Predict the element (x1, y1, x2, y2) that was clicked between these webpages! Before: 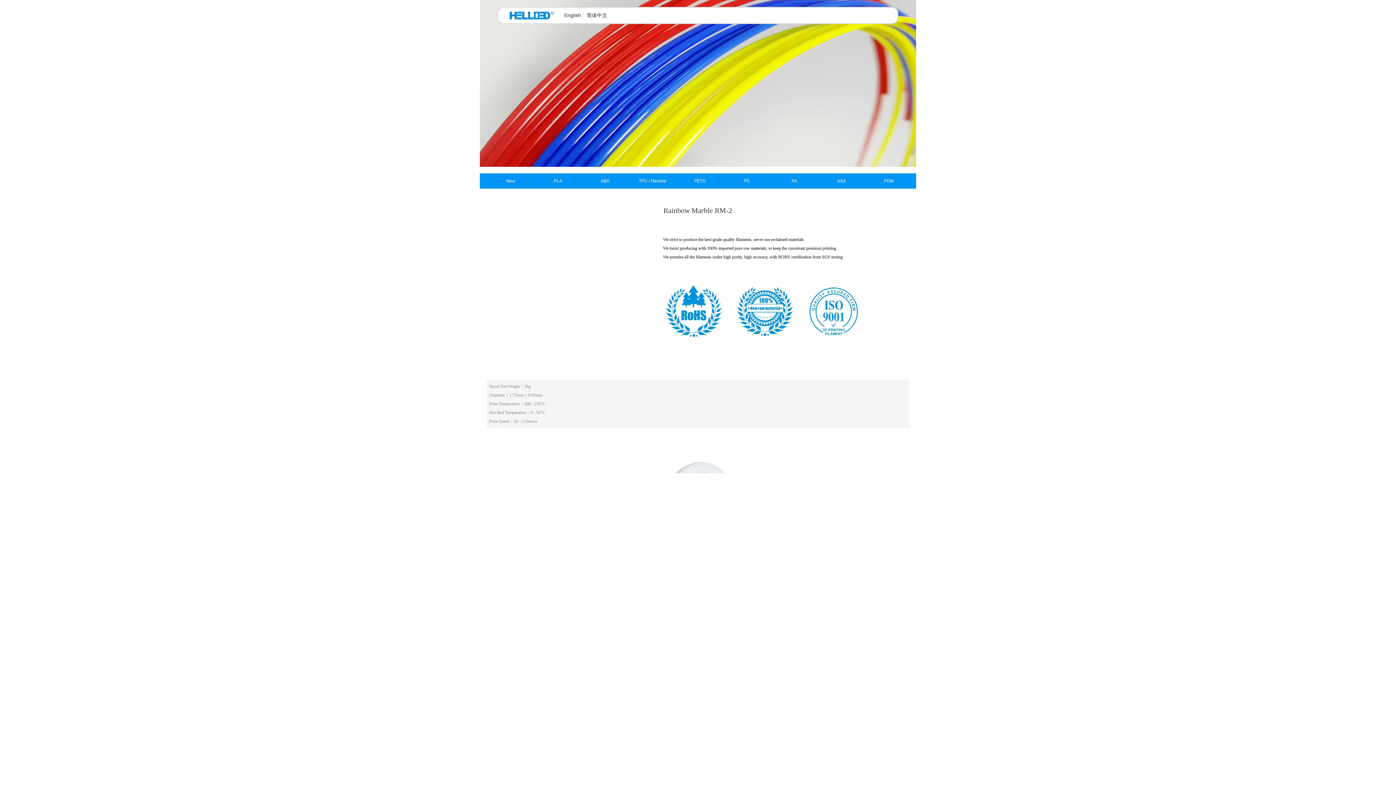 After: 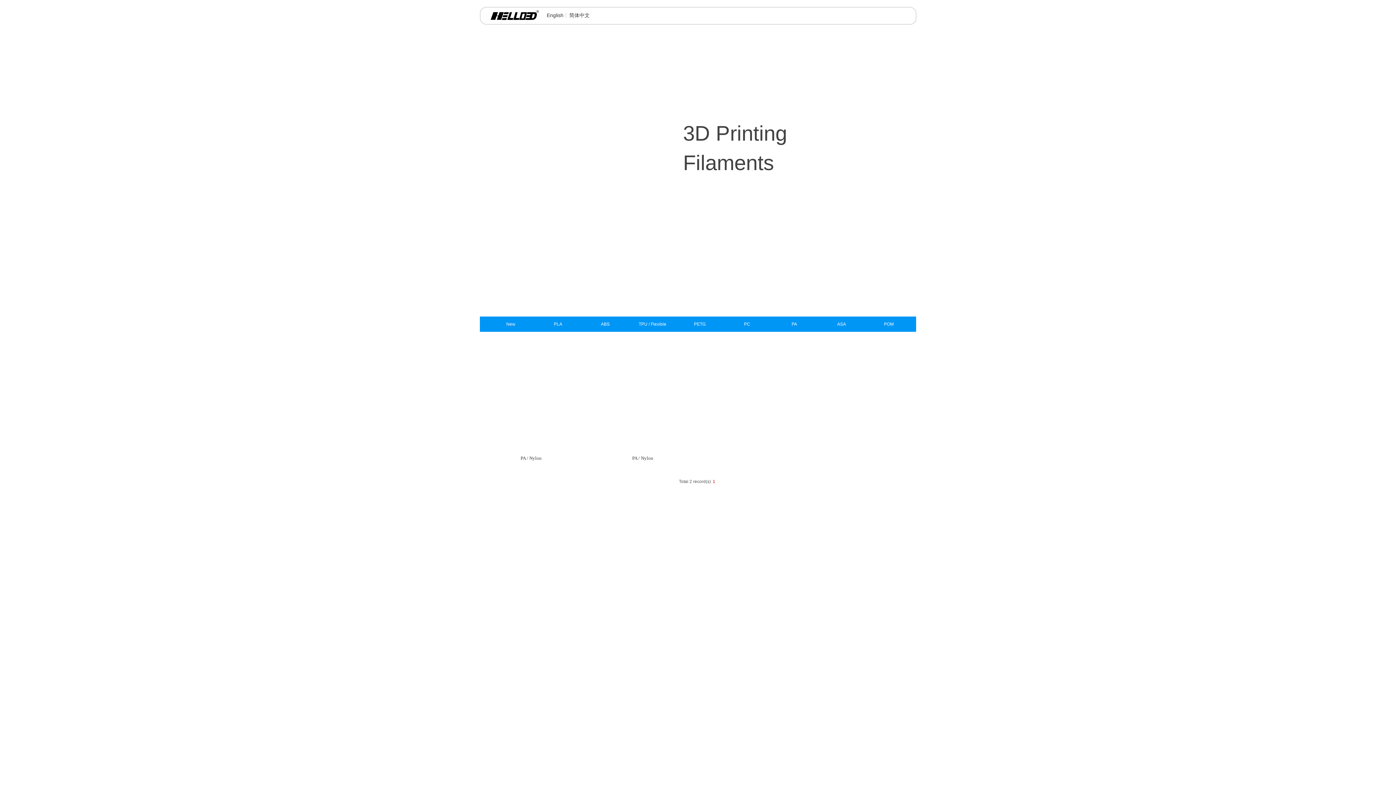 Action: label: PA bbox: (772, 173, 816, 188)